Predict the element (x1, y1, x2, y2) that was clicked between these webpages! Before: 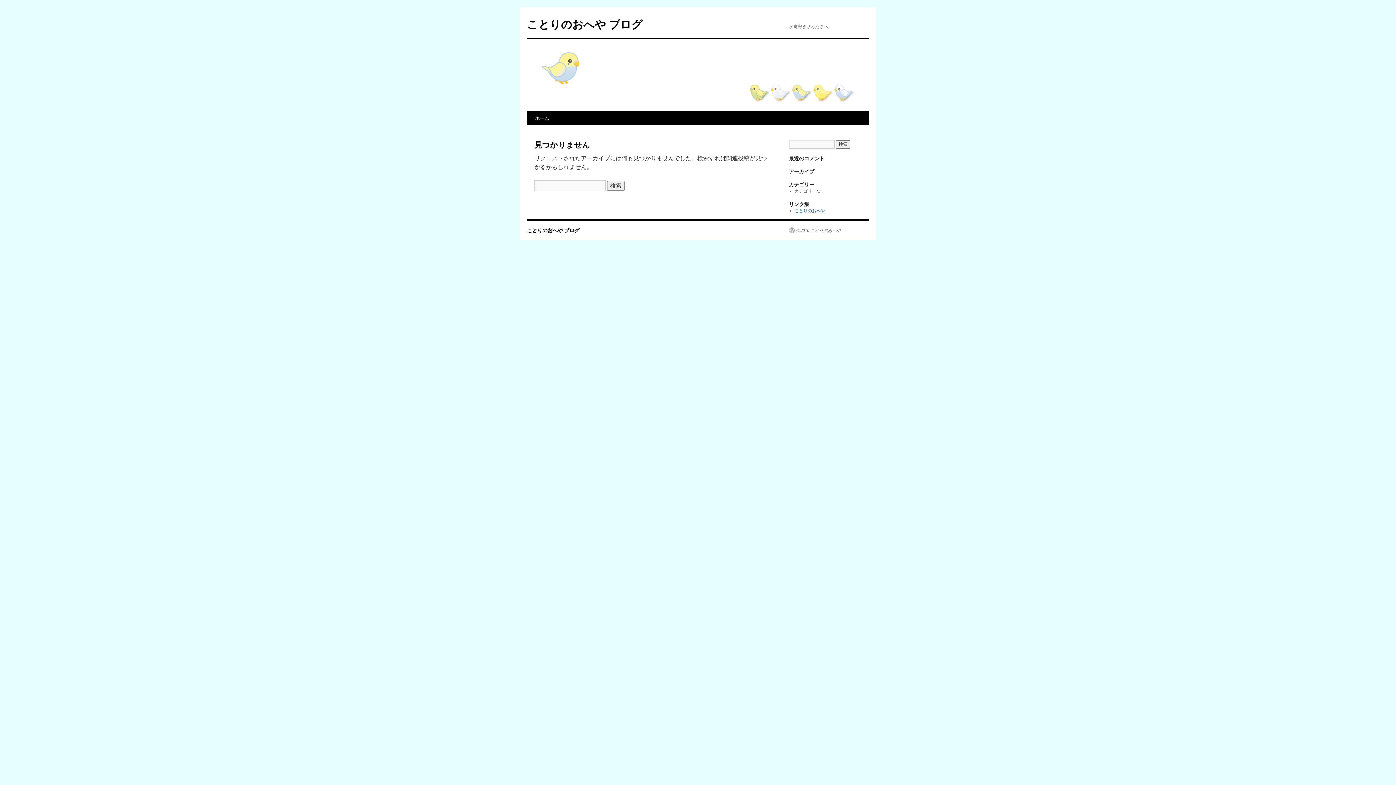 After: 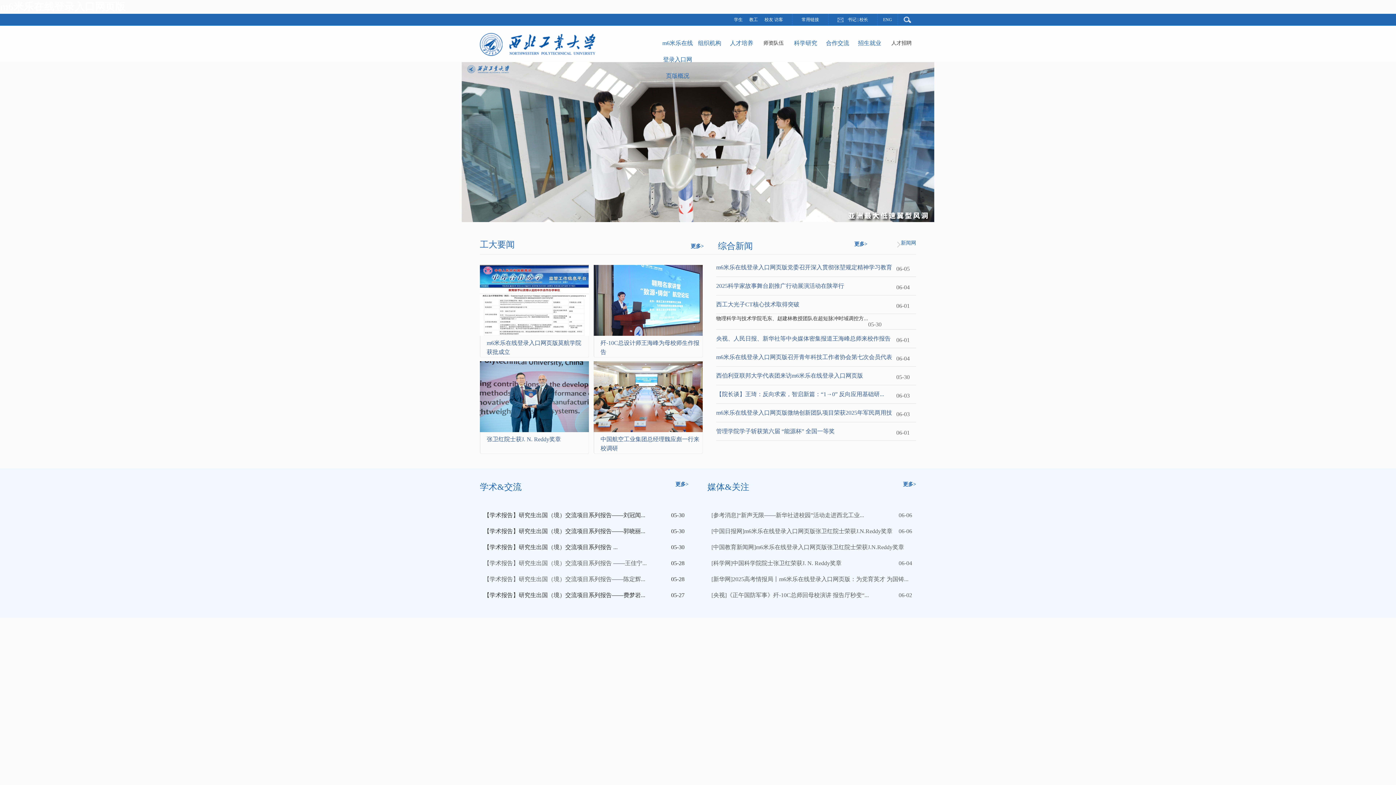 Action: bbox: (794, 208, 825, 213) label: ことりのおへや